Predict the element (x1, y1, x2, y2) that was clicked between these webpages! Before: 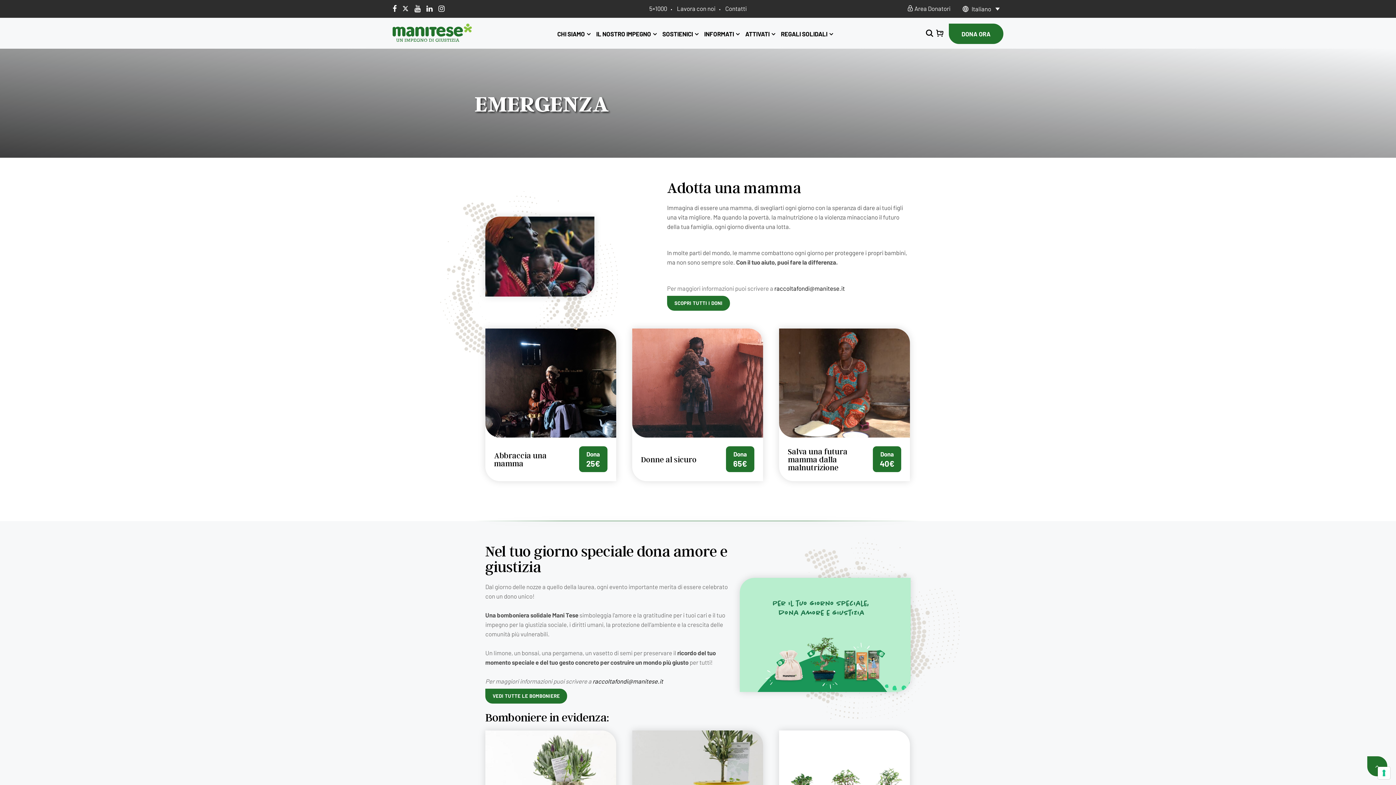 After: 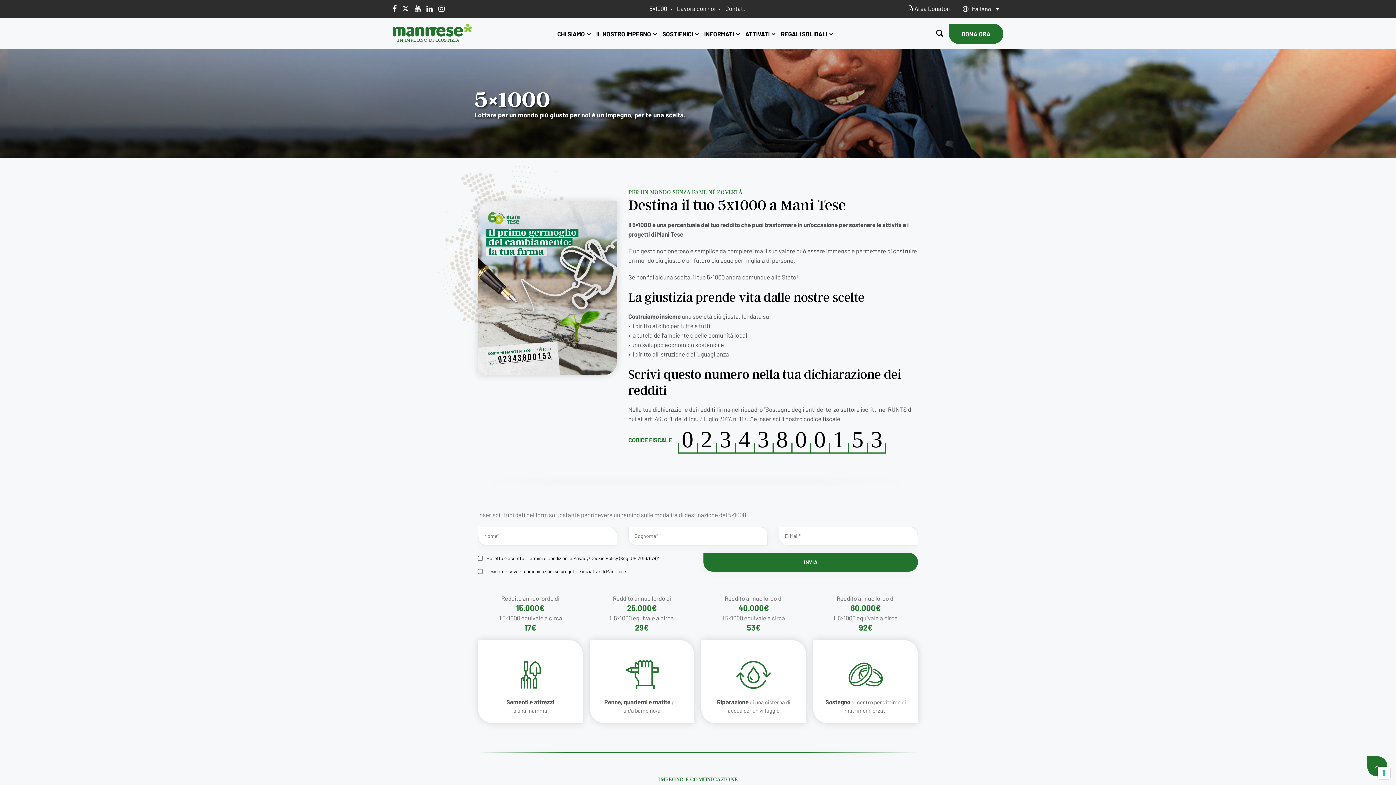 Action: bbox: (649, 4, 667, 12) label: 5×1000